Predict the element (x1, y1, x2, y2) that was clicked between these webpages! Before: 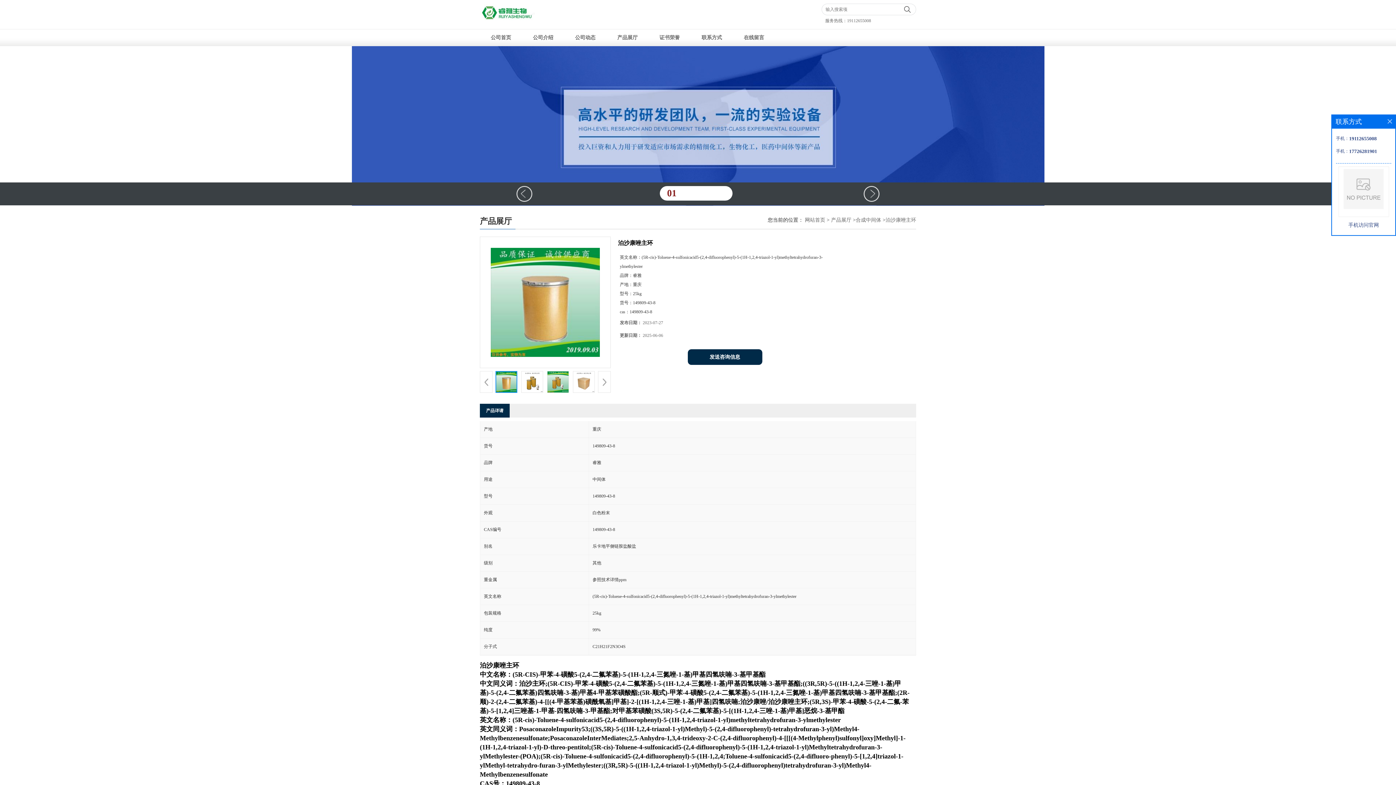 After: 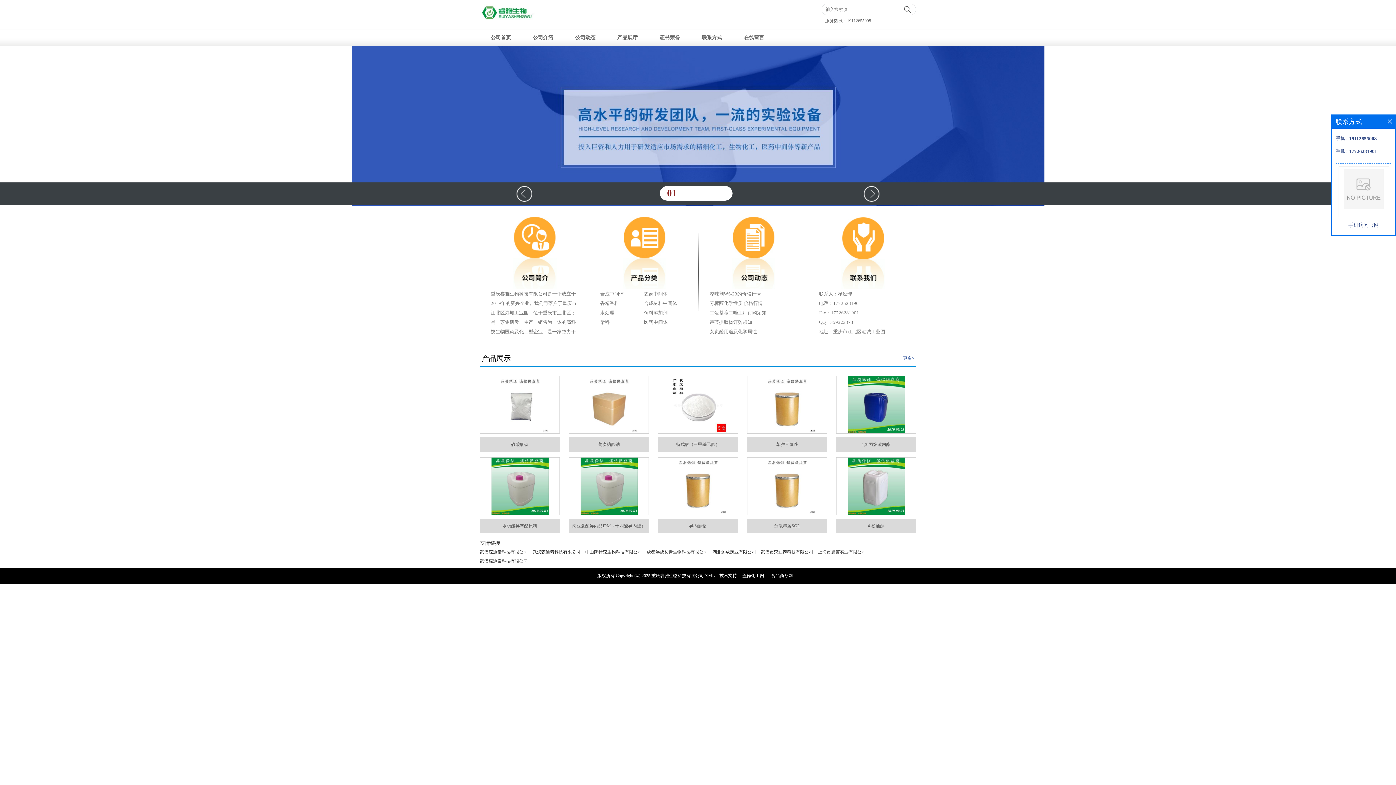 Action: bbox: (805, 217, 825, 222) label: 网站首页